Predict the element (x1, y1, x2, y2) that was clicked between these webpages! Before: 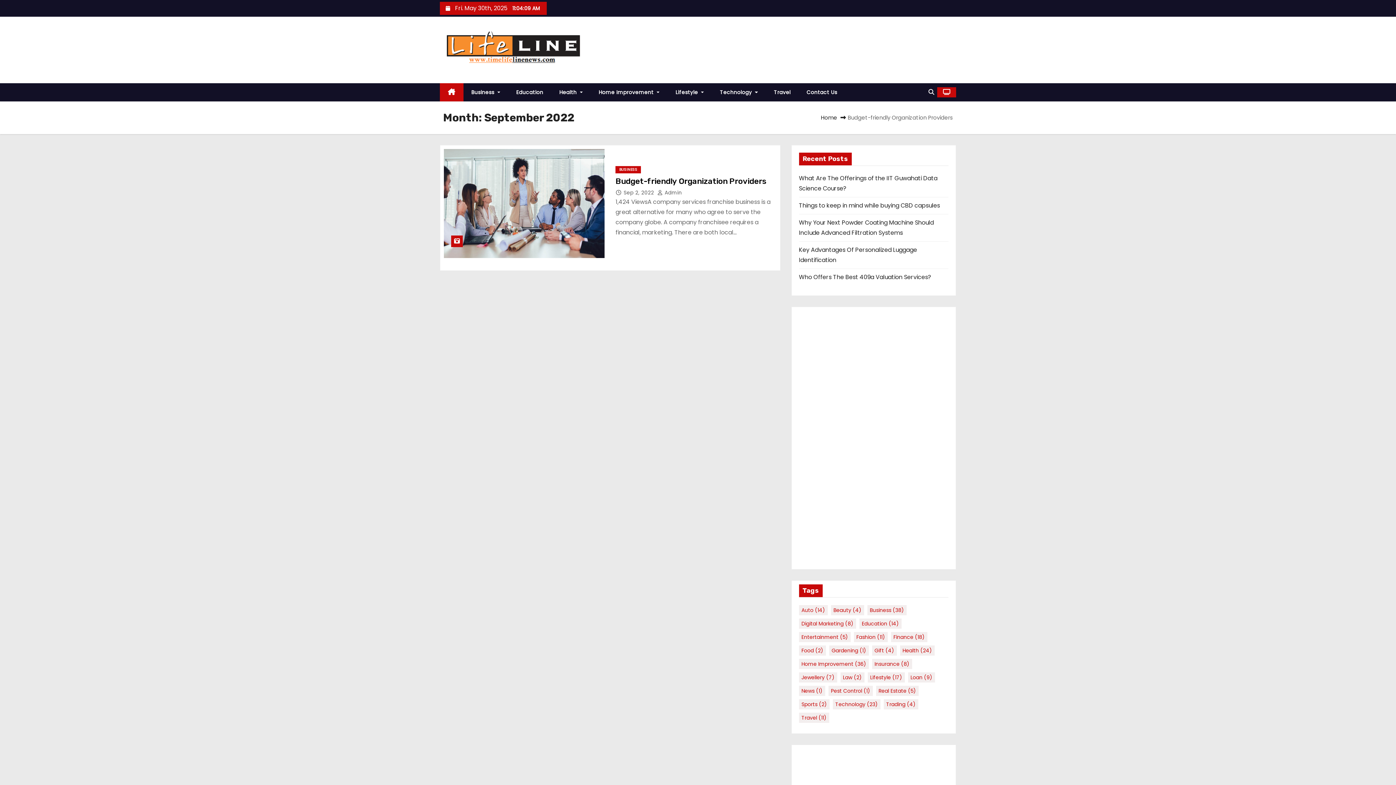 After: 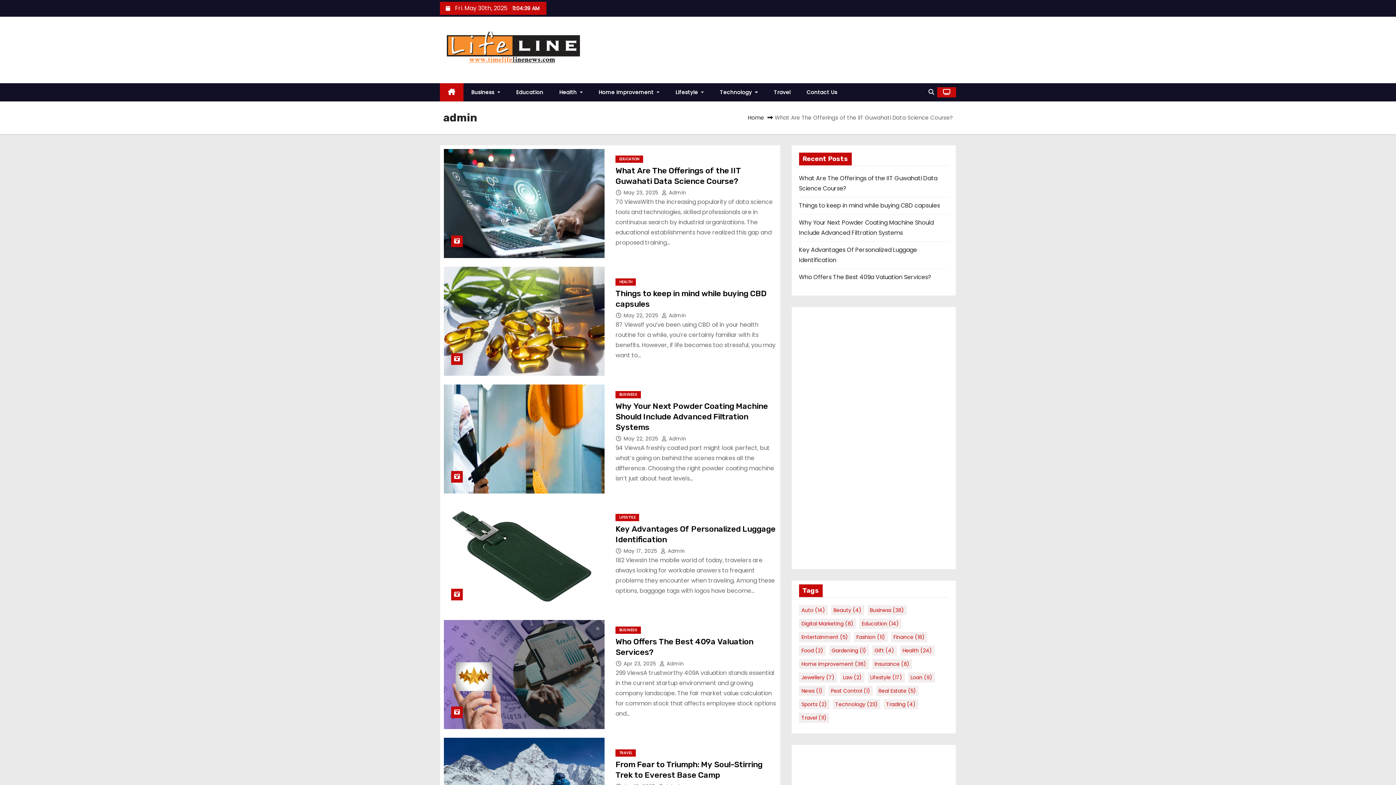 Action: bbox: (657, 189, 682, 196) label:  Admin